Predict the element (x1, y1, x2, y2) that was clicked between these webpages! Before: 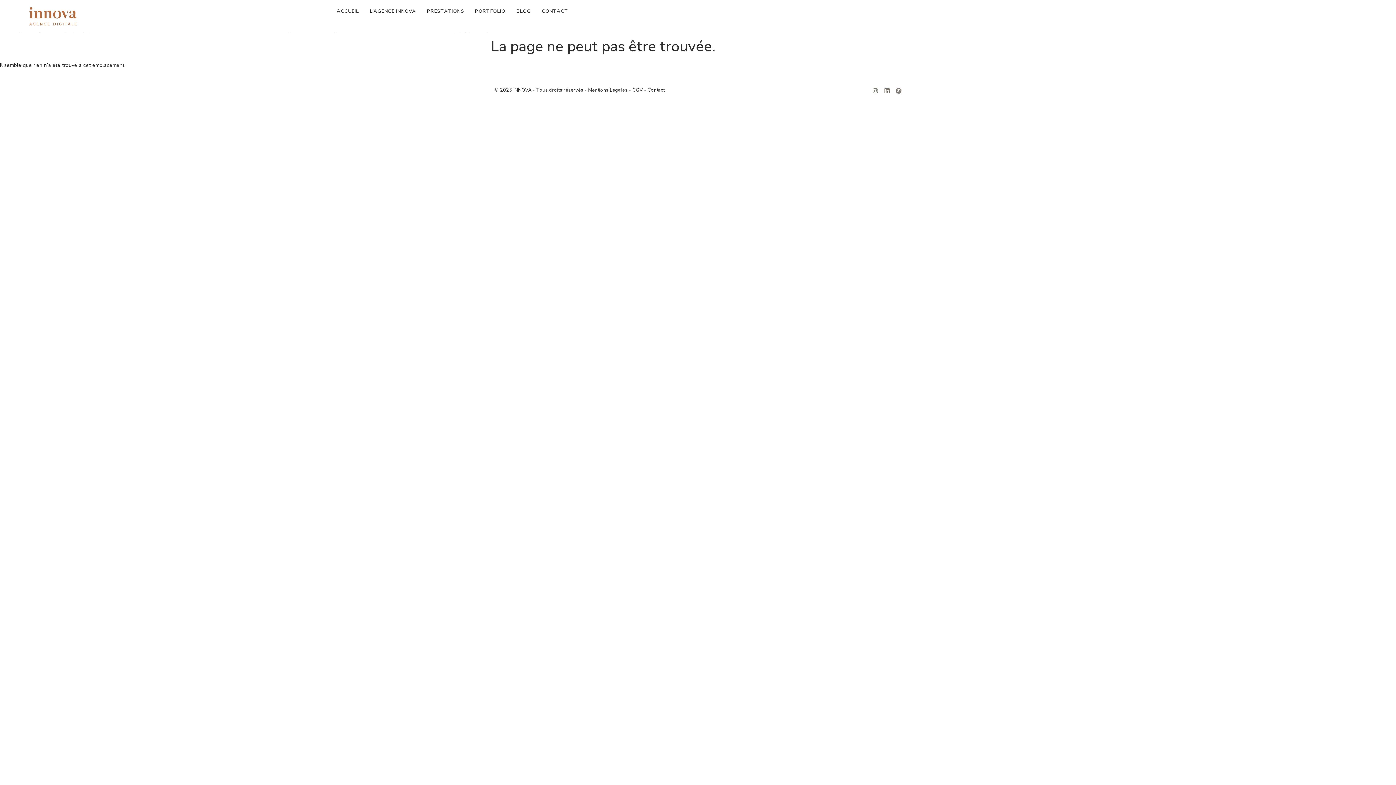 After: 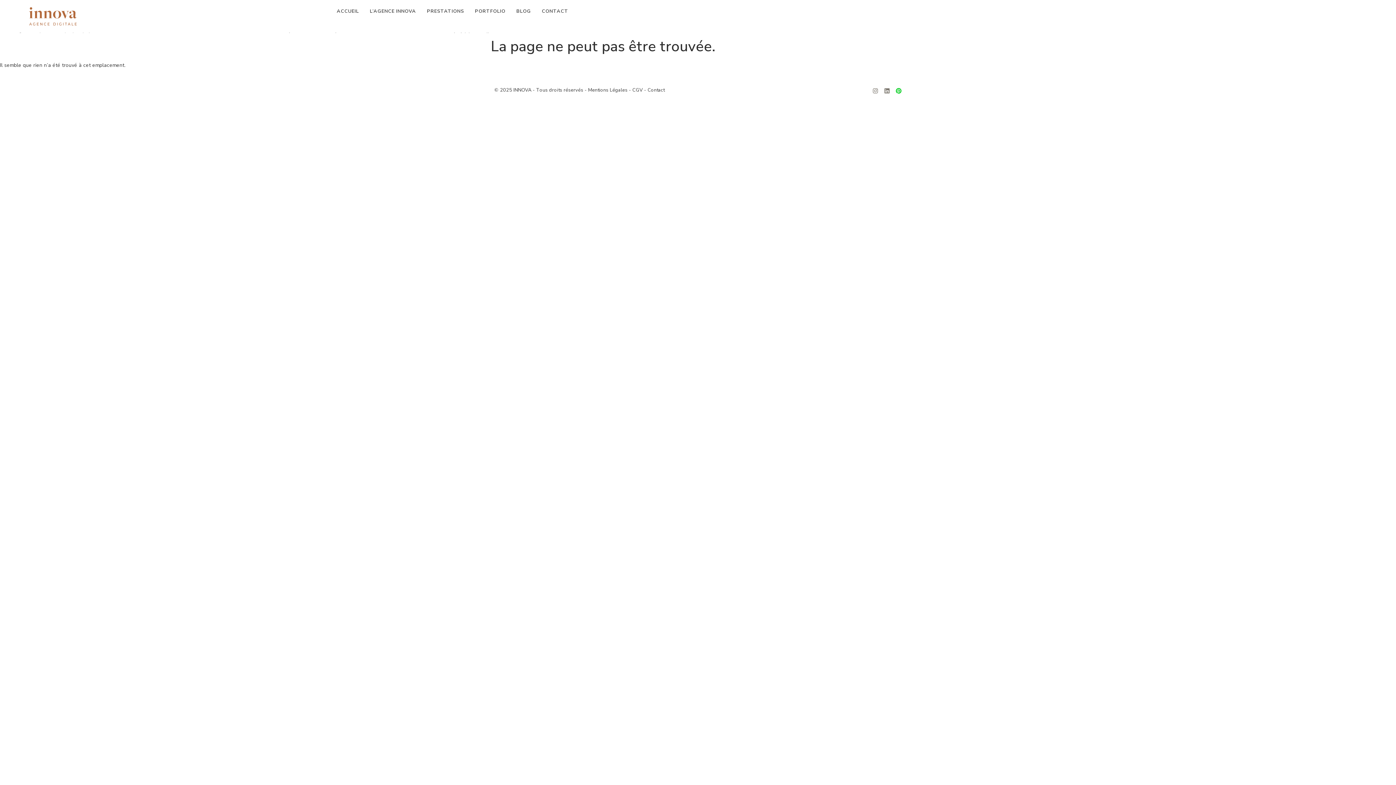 Action: bbox: (896, 88, 901, 93) label: Pinterest